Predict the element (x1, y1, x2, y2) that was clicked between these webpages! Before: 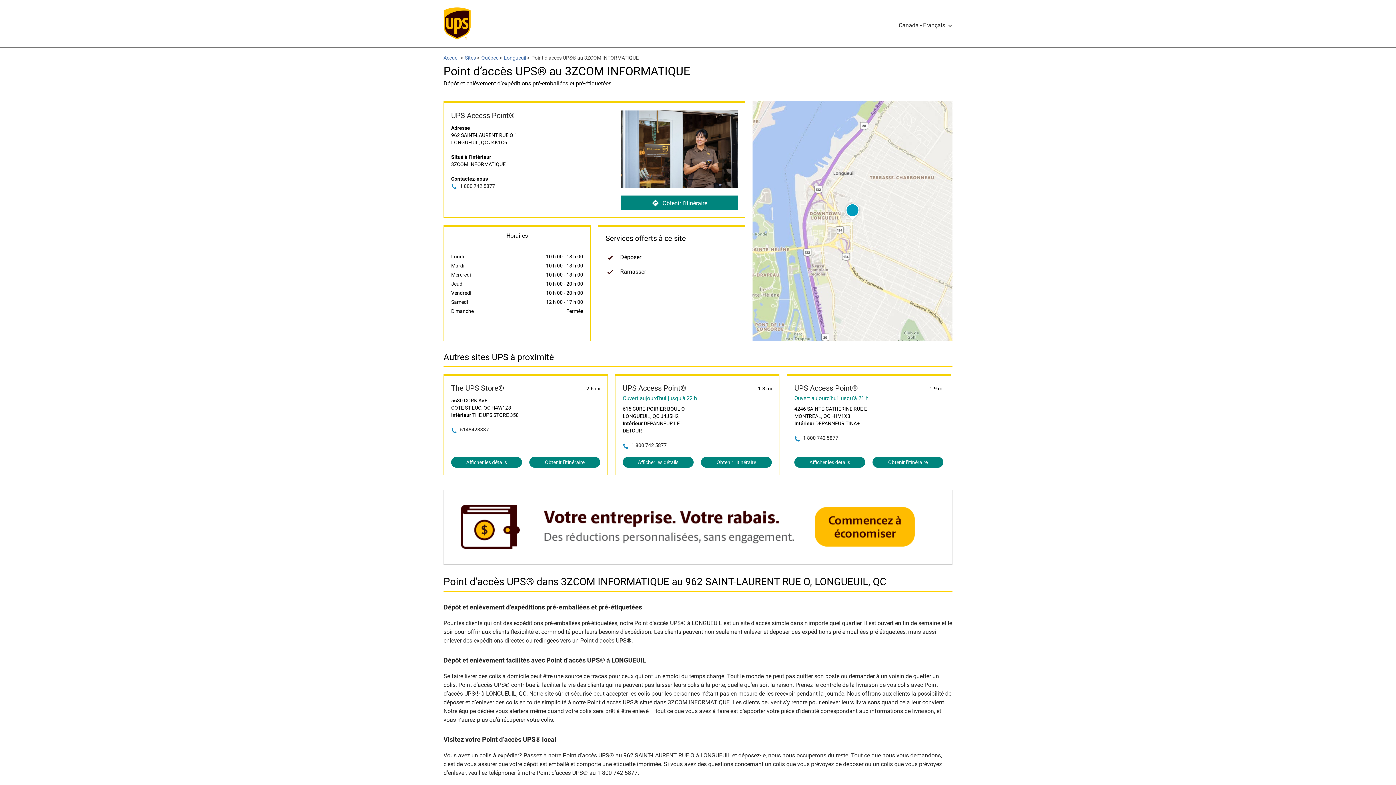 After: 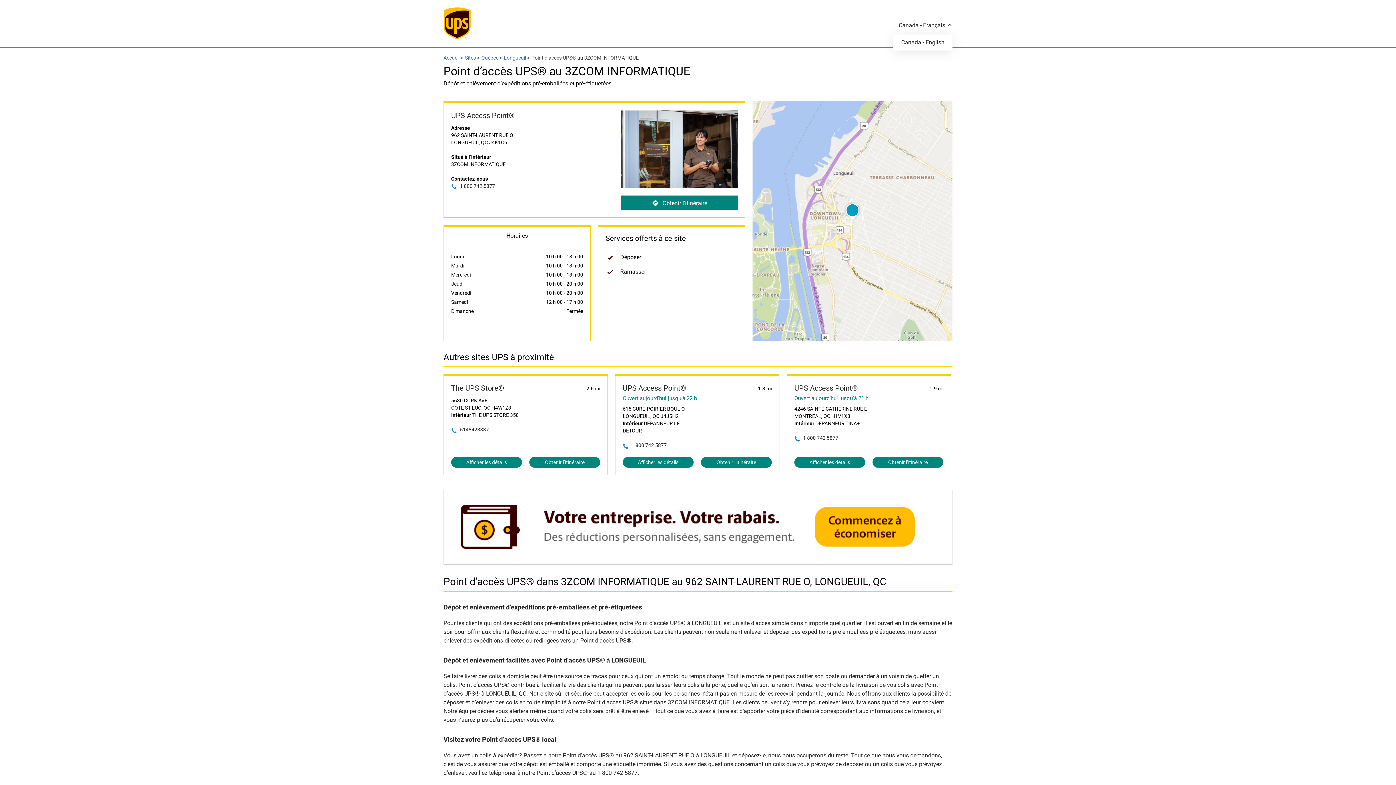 Action: label: Canada - Français bbox: (898, 7, 952, 43)